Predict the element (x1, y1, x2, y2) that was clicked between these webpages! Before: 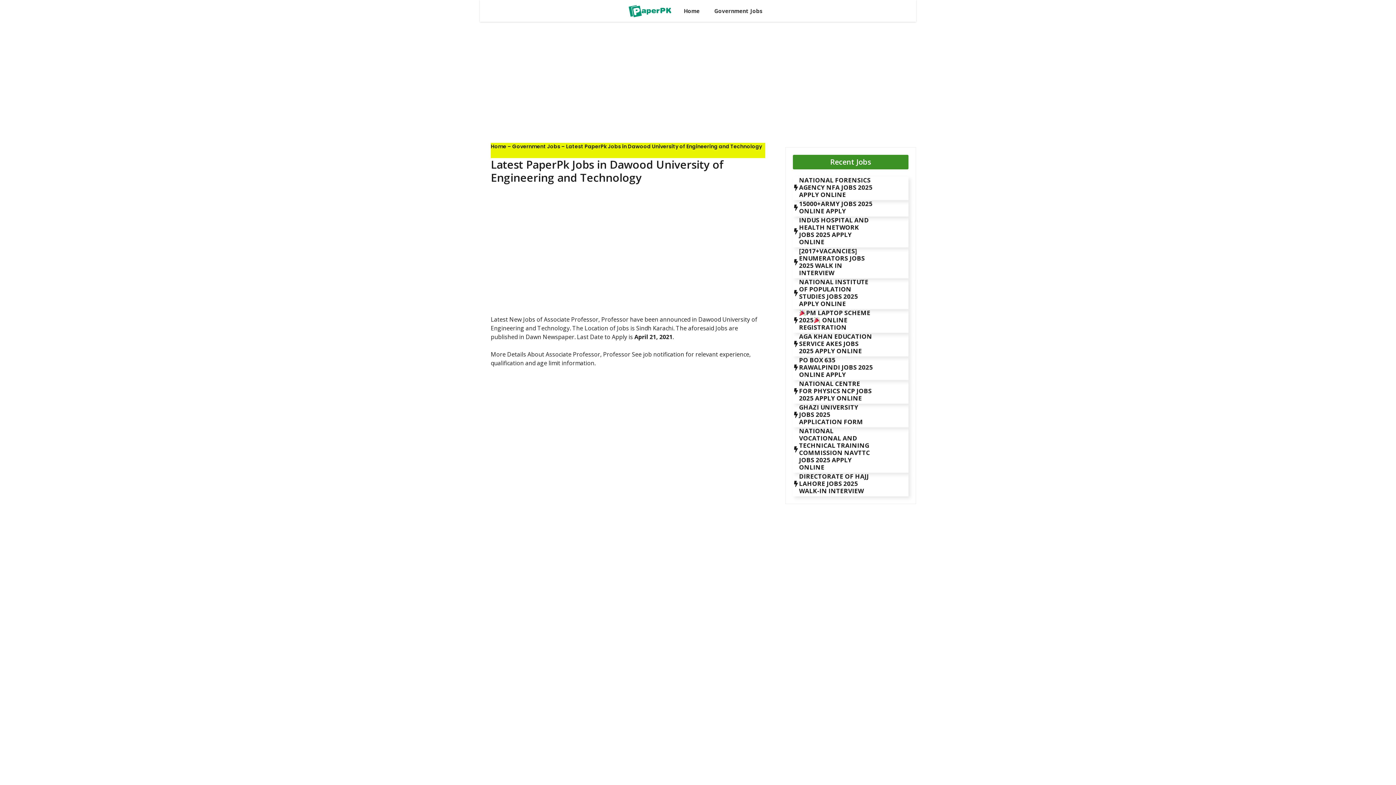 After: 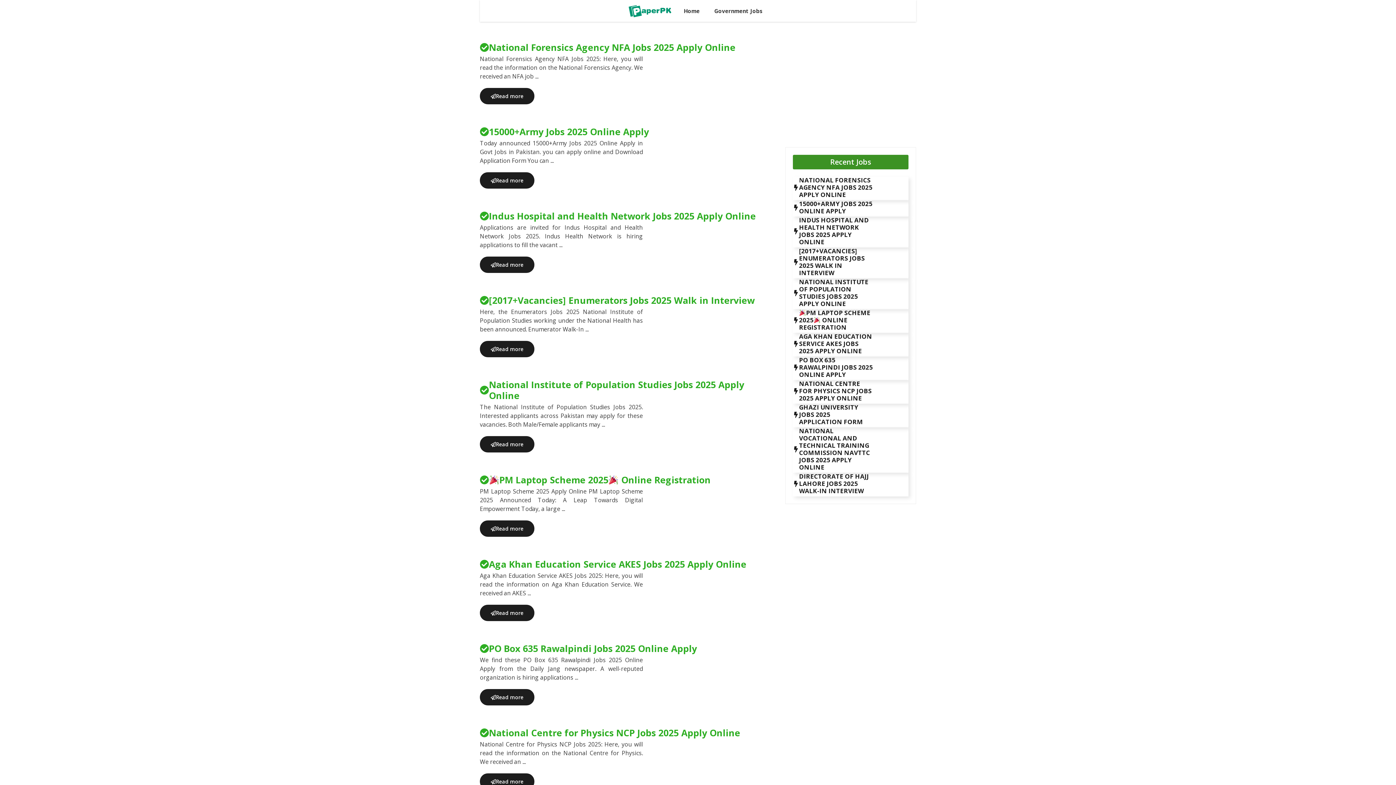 Action: label: Government Jobs bbox: (512, 142, 560, 150)